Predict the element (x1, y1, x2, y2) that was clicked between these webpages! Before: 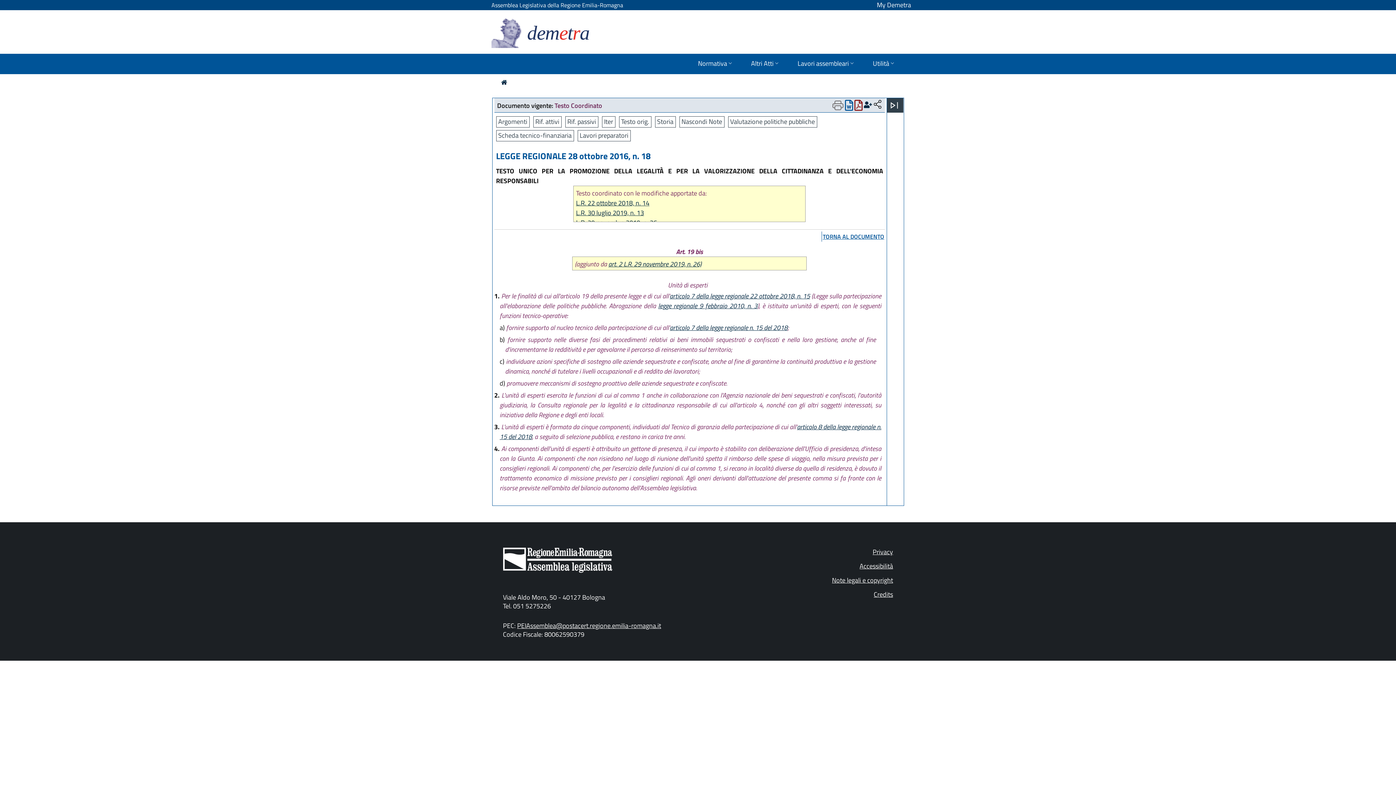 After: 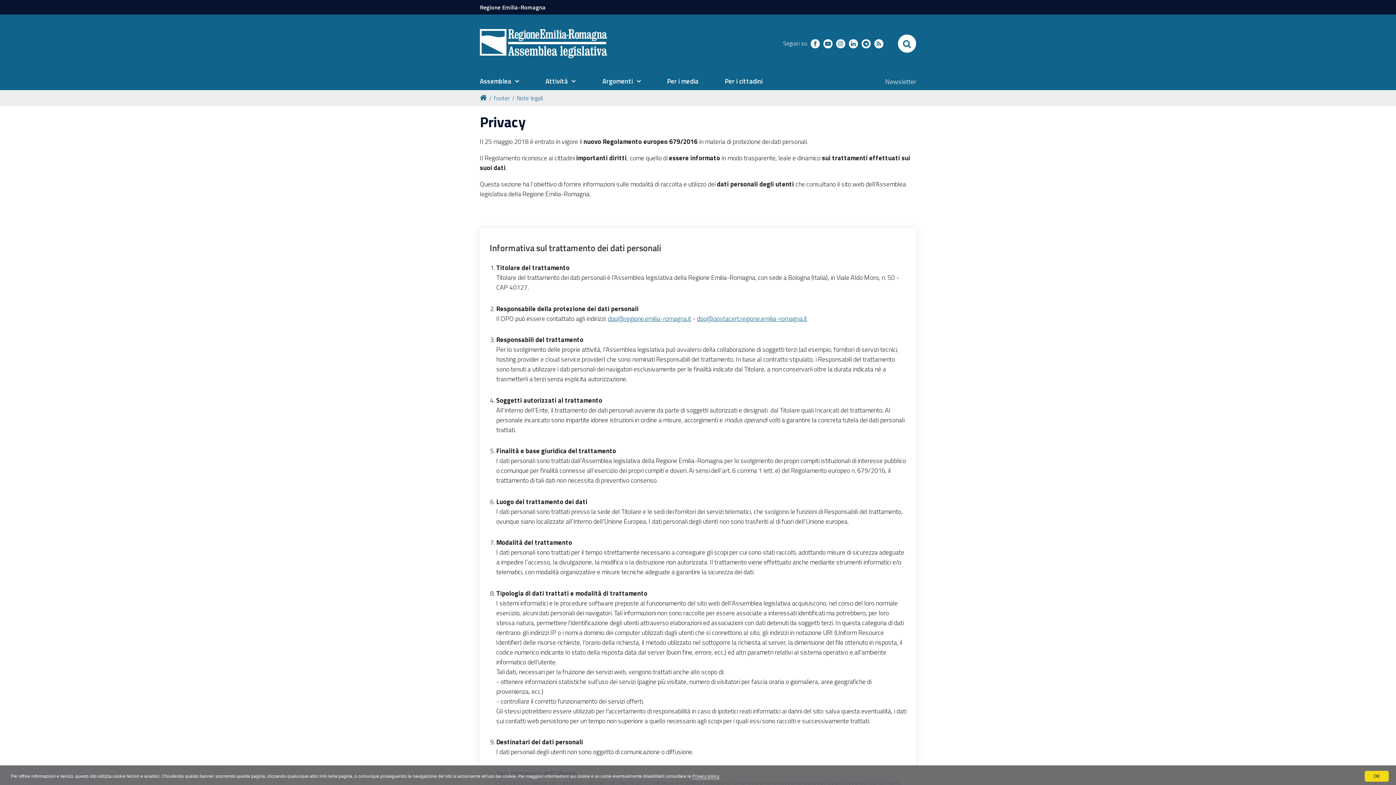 Action: label: Privacy bbox: (872, 547, 893, 557)